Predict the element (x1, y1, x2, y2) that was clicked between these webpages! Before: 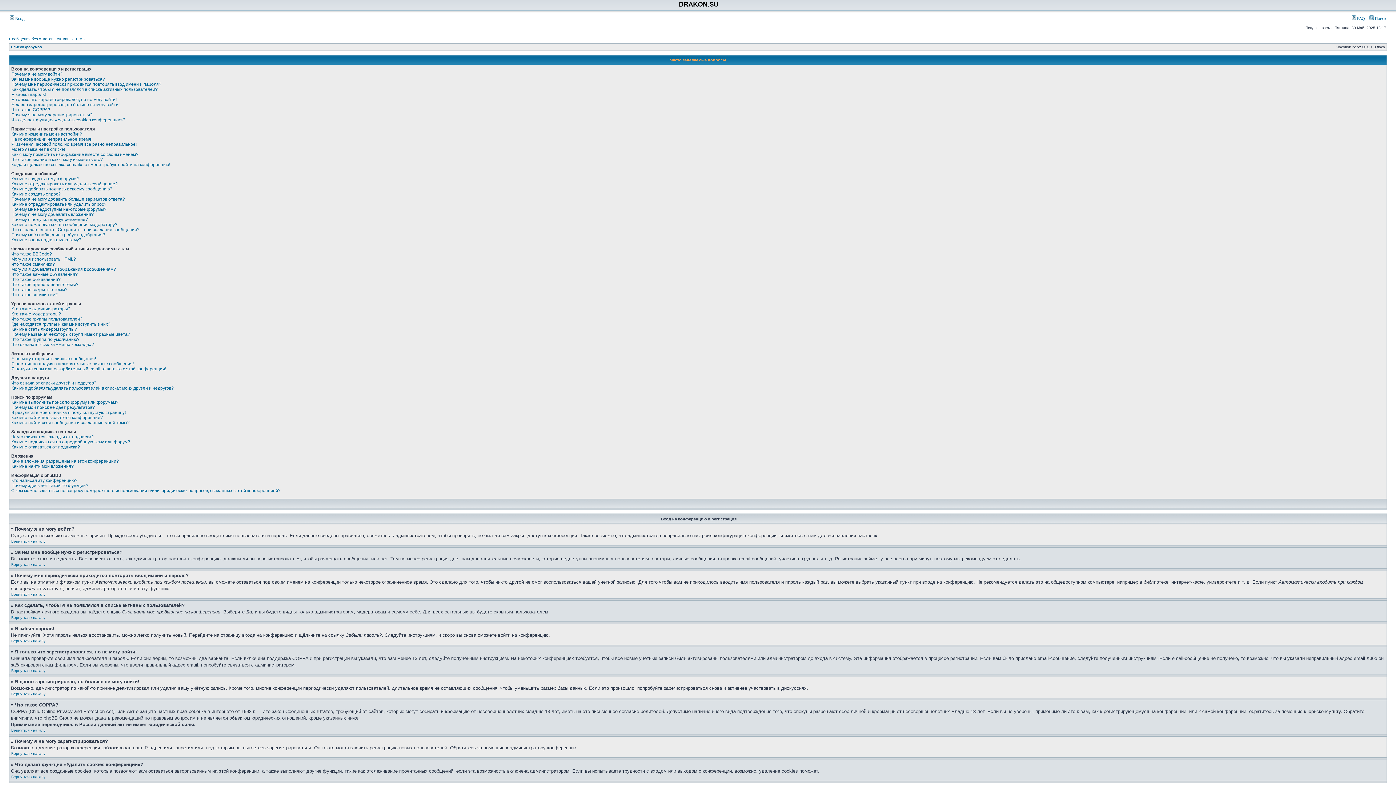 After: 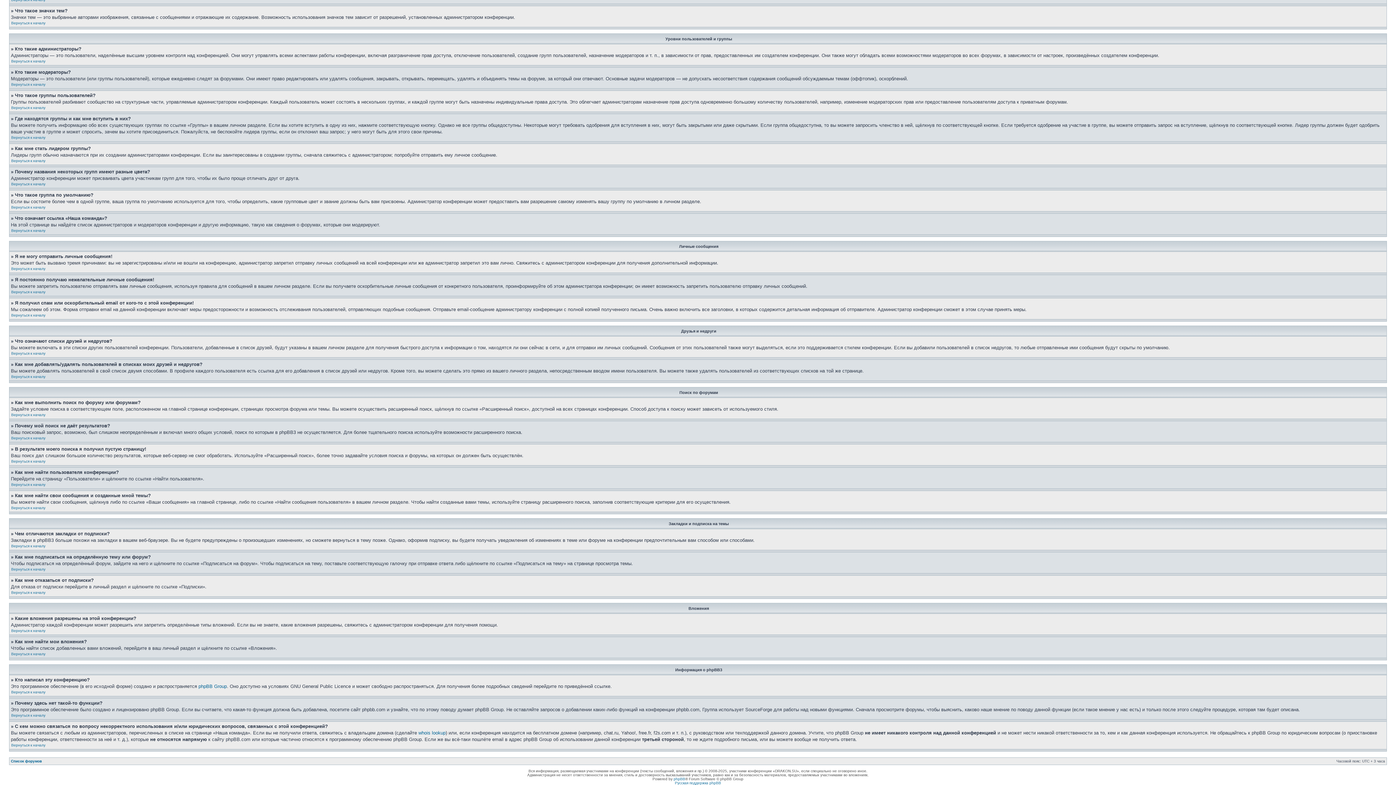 Action: bbox: (11, 380, 96, 385) label: Что означают списки друзей и недругов?